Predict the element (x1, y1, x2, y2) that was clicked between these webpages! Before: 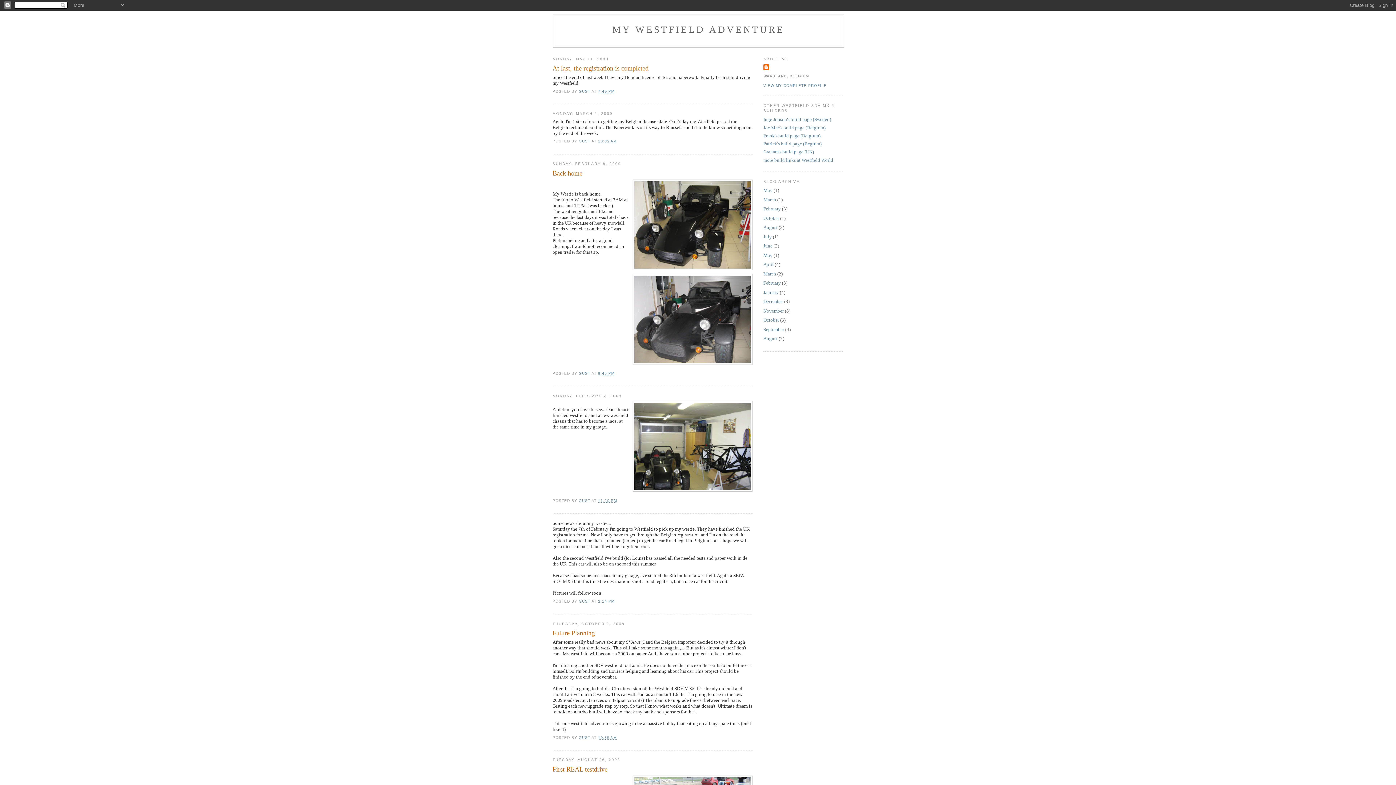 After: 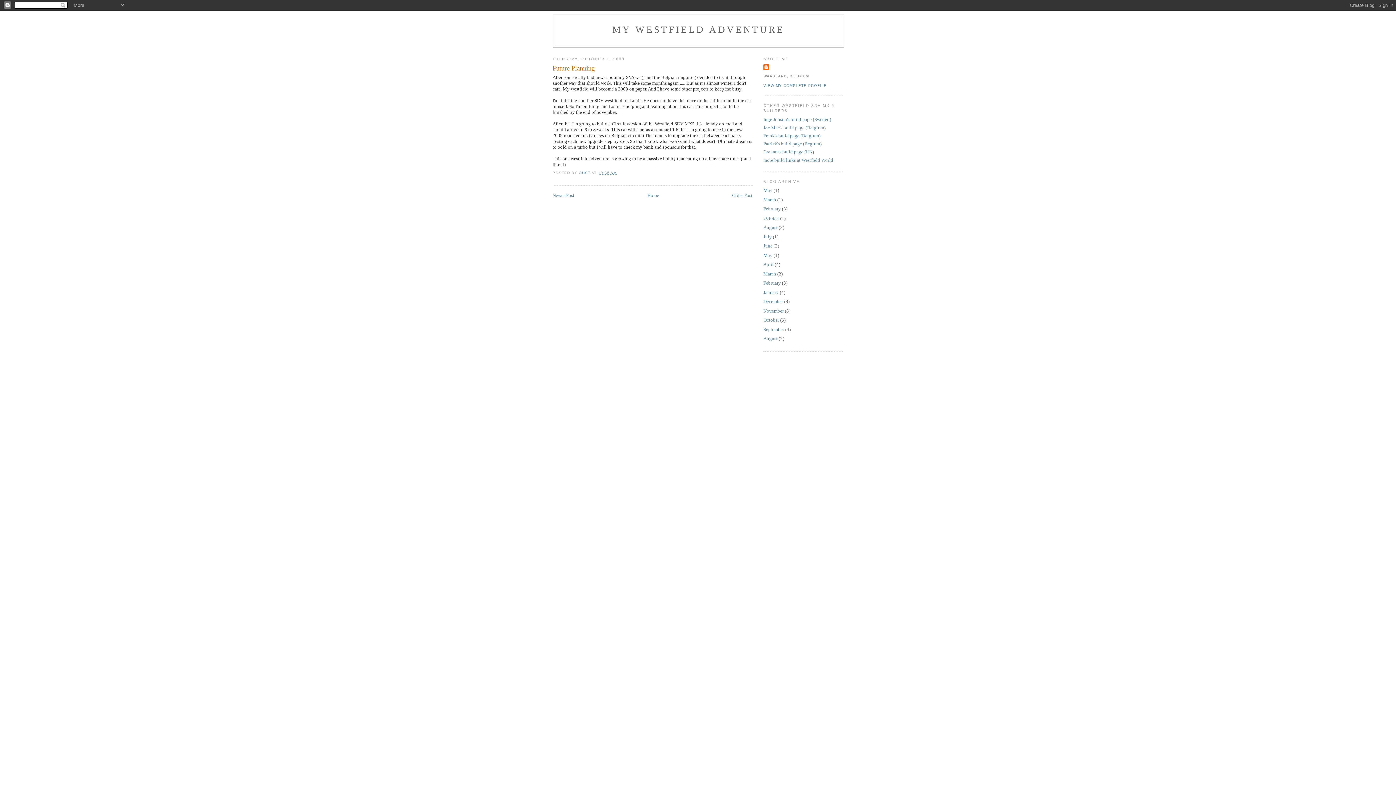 Action: bbox: (598, 735, 616, 739) label: 10:35 AM